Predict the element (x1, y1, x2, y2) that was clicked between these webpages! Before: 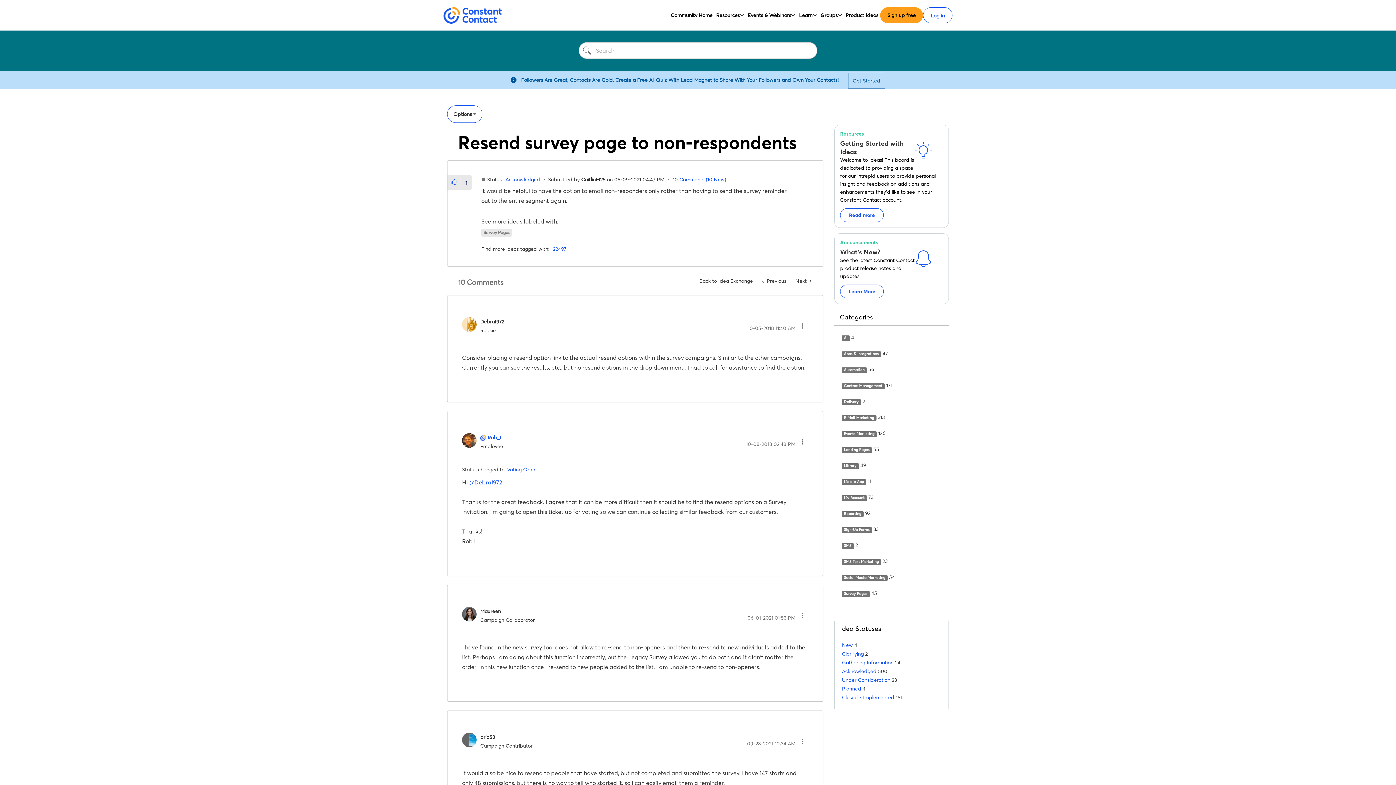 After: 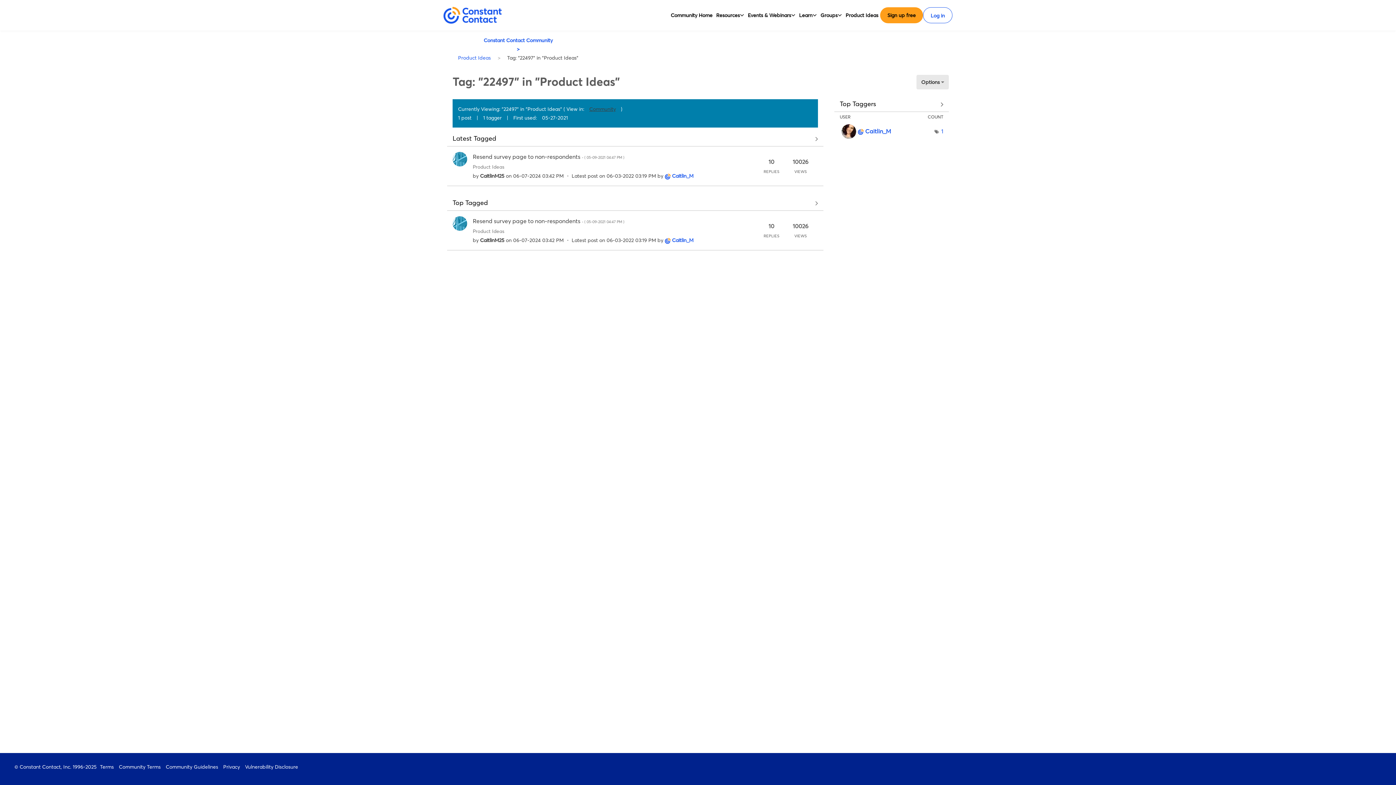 Action: bbox: (553, 245, 566, 252) label: 22497